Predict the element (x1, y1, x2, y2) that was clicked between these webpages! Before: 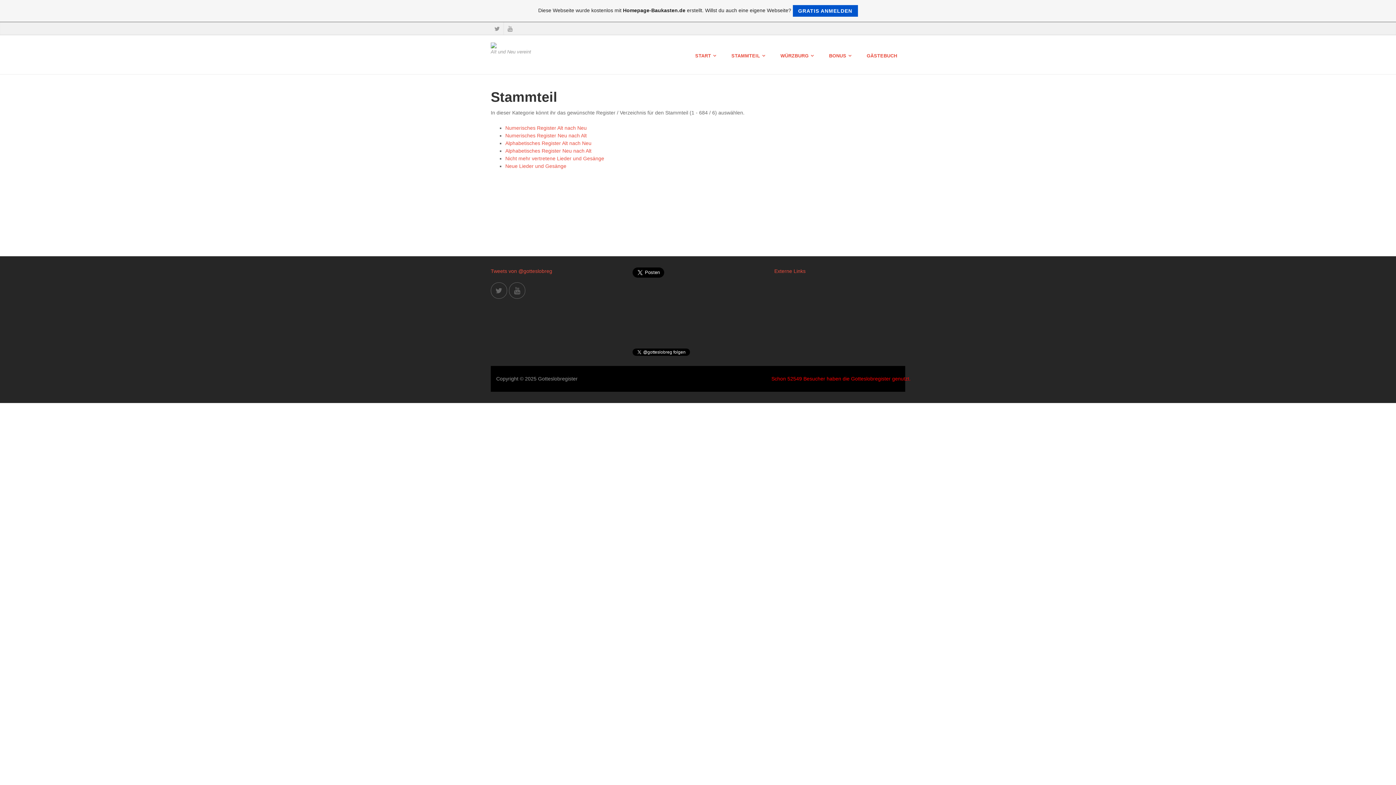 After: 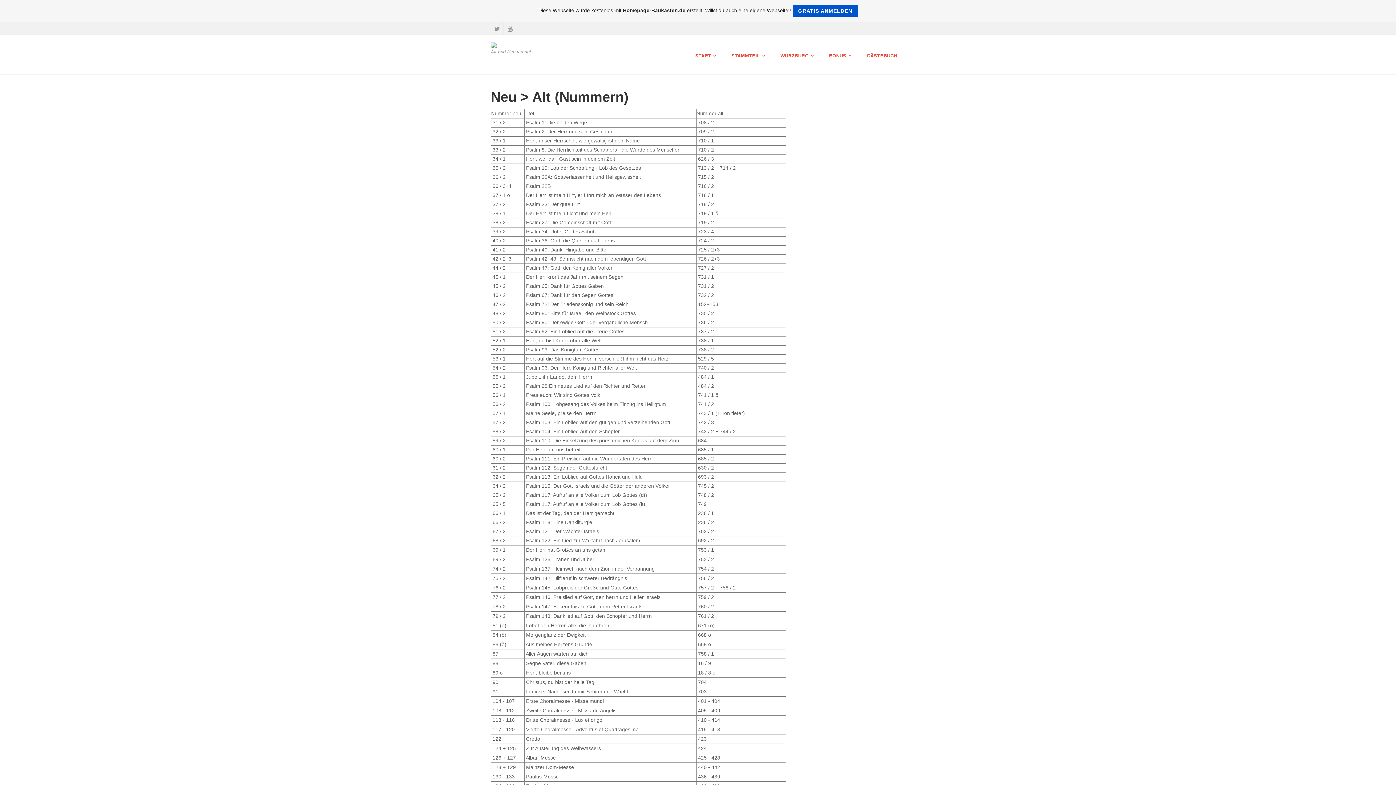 Action: label: Numerisches Register Neu nach Alt bbox: (505, 132, 586, 138)